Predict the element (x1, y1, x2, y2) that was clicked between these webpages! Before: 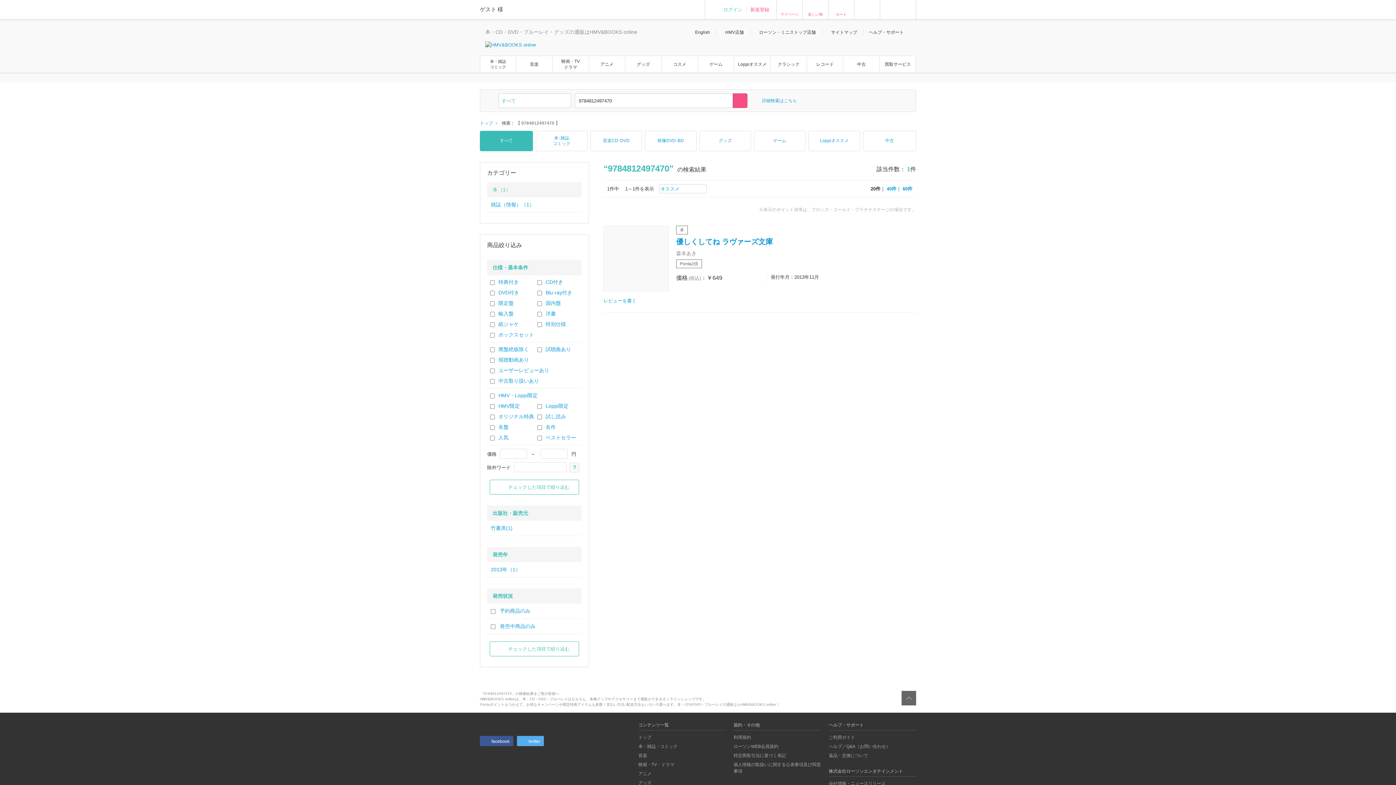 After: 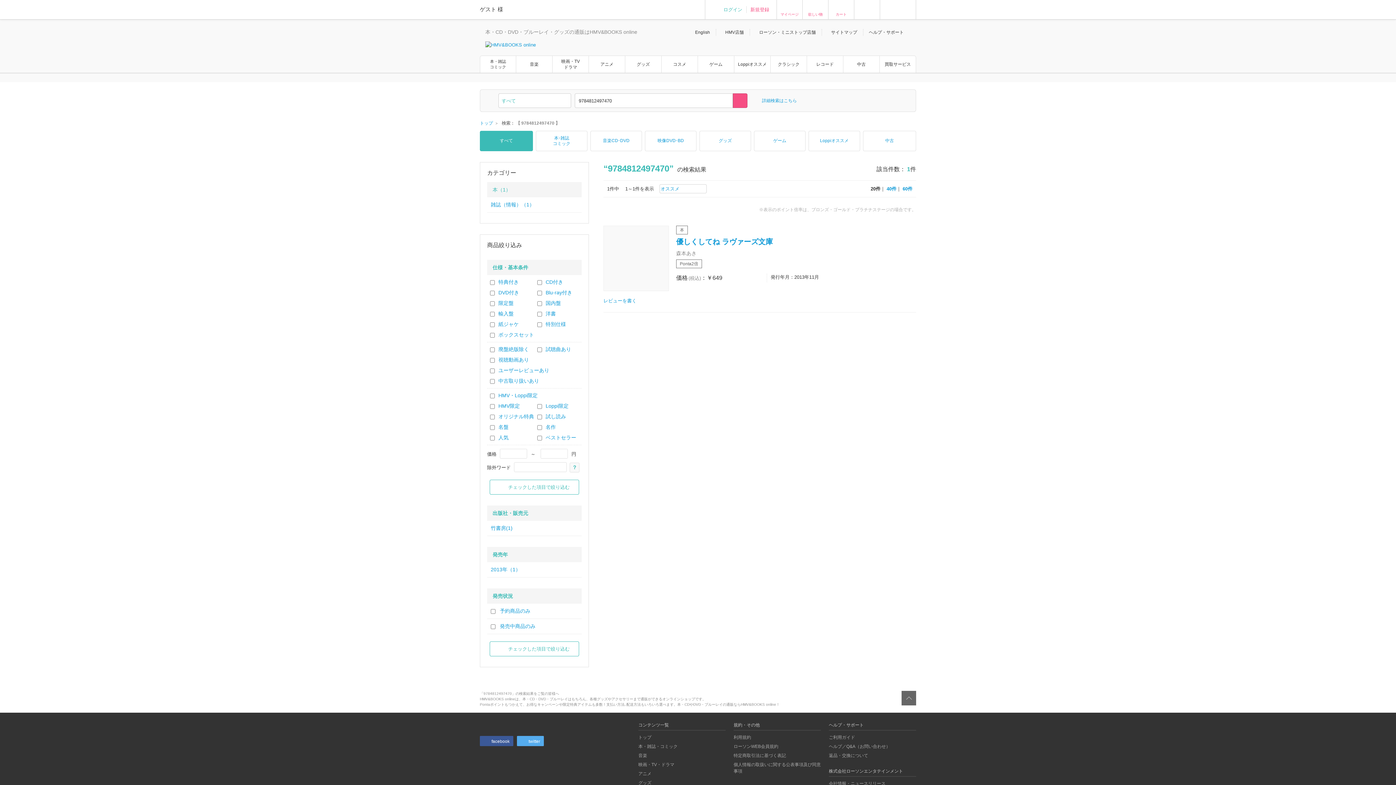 Action: bbox: (808, 130, 860, 151) label: Loppiオススメ
